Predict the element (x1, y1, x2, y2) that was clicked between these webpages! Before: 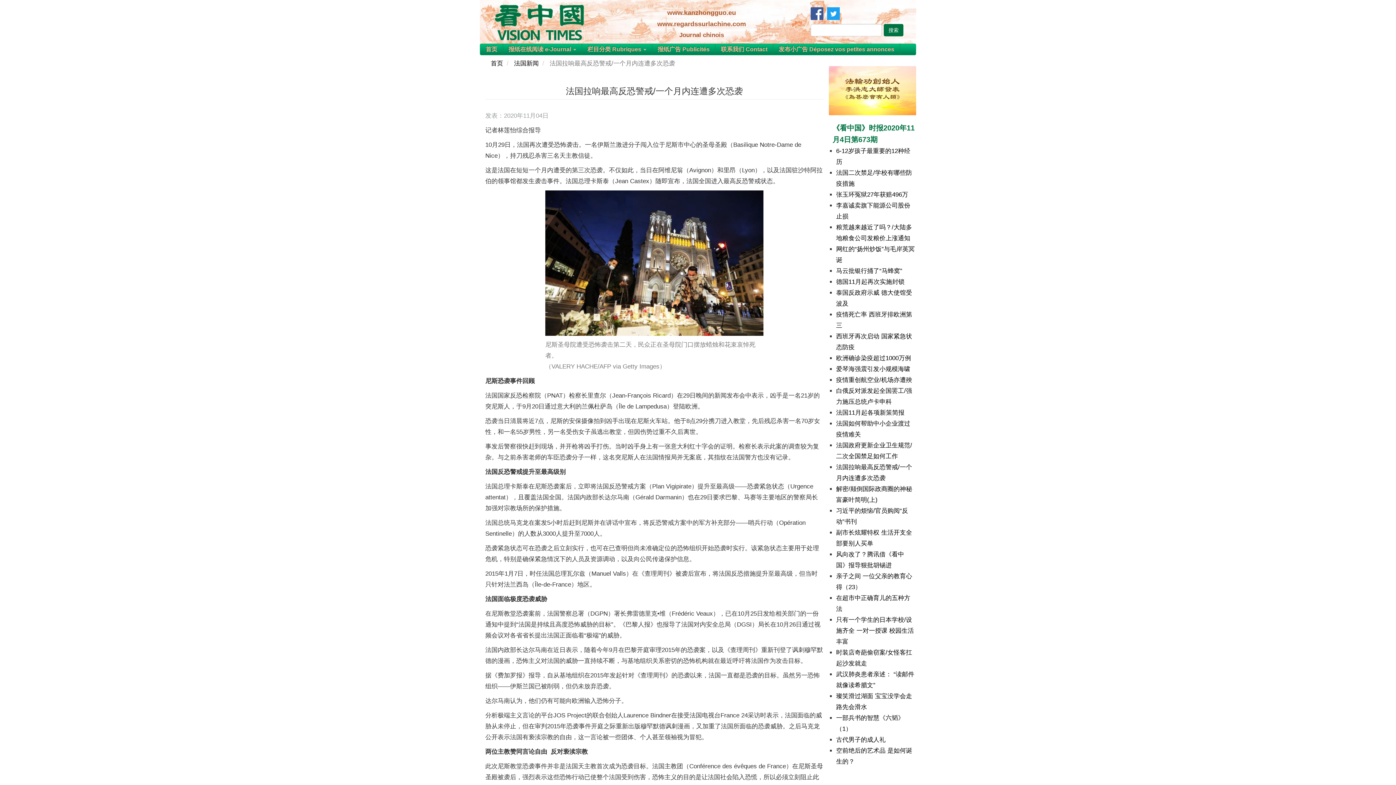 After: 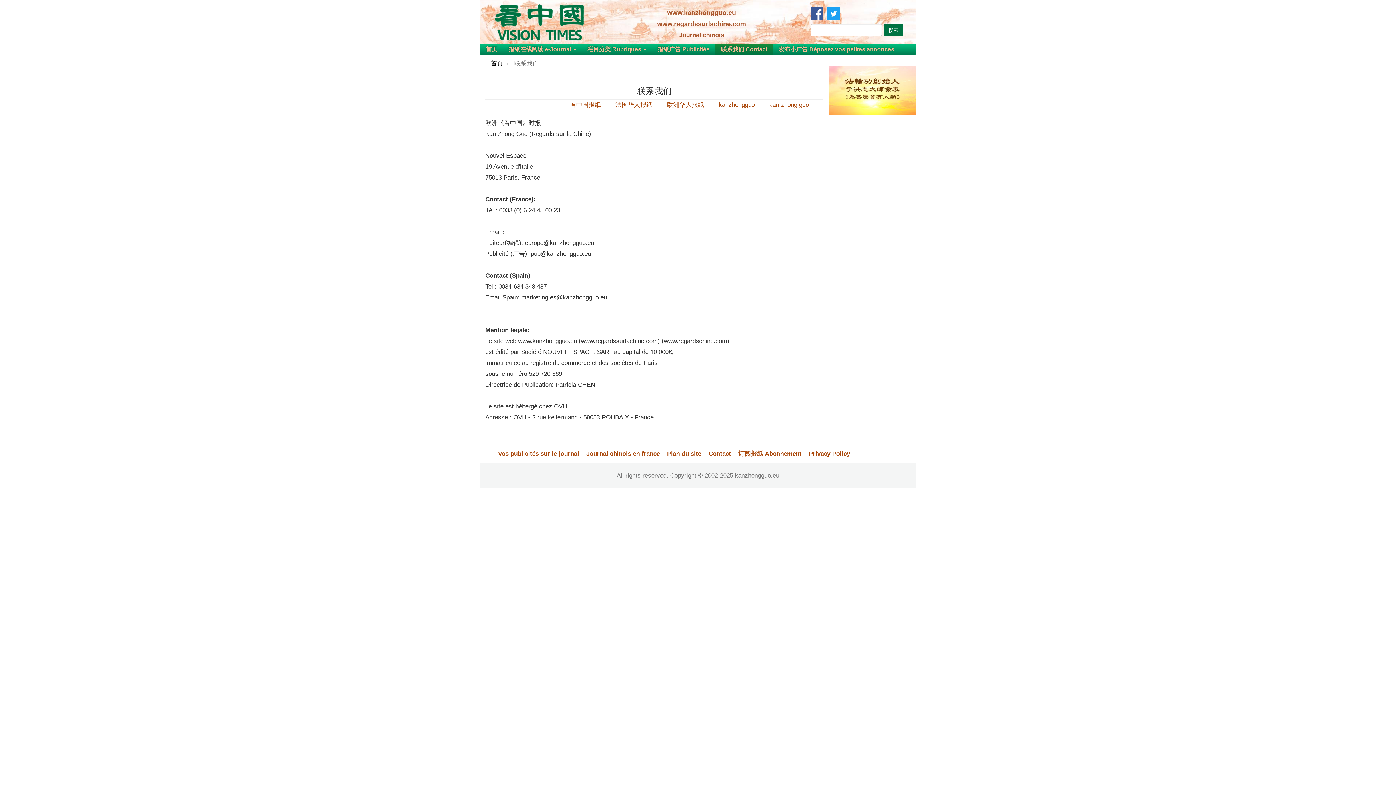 Action: bbox: (715, 44, 773, 54) label: 联系我们 Contact